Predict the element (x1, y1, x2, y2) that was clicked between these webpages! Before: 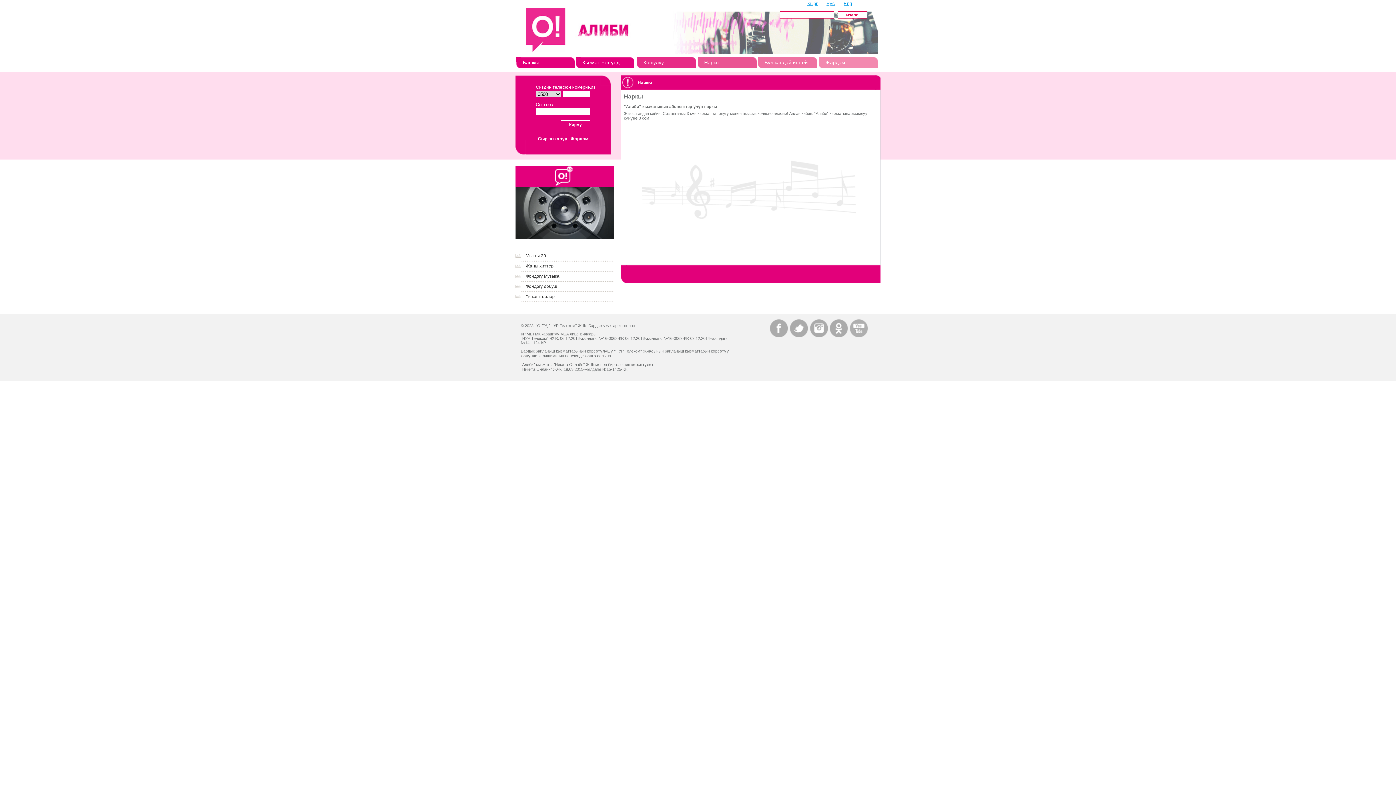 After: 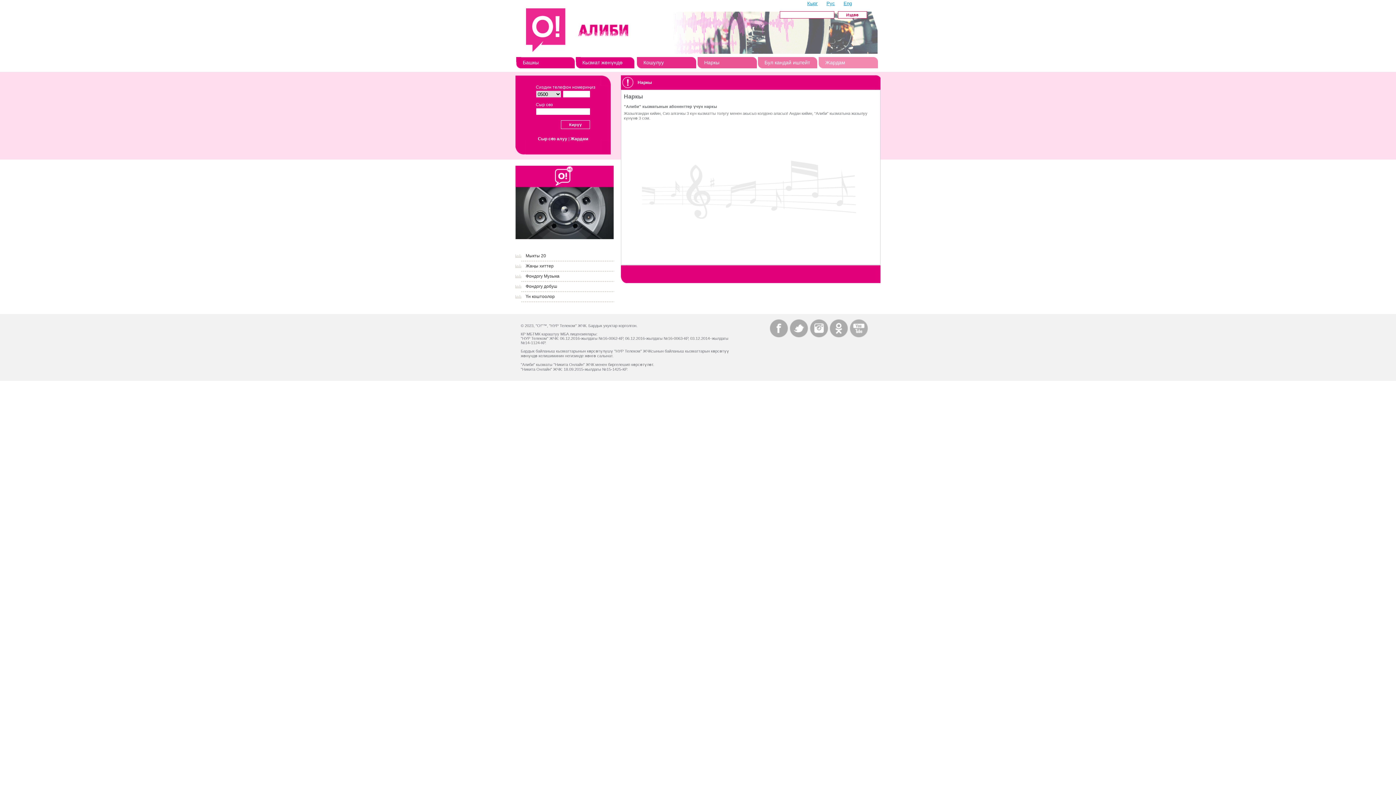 Action: bbox: (704, 59, 719, 65) label: Наркы